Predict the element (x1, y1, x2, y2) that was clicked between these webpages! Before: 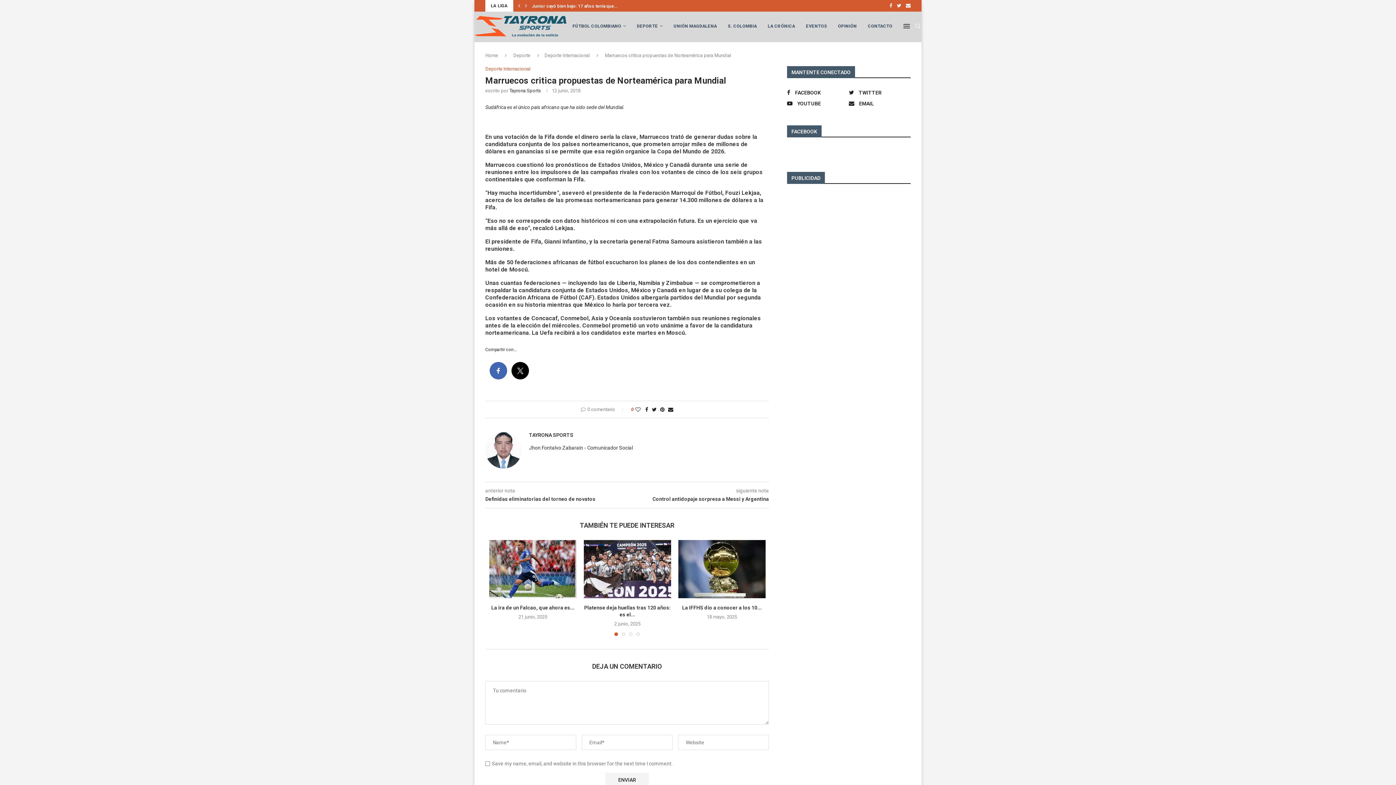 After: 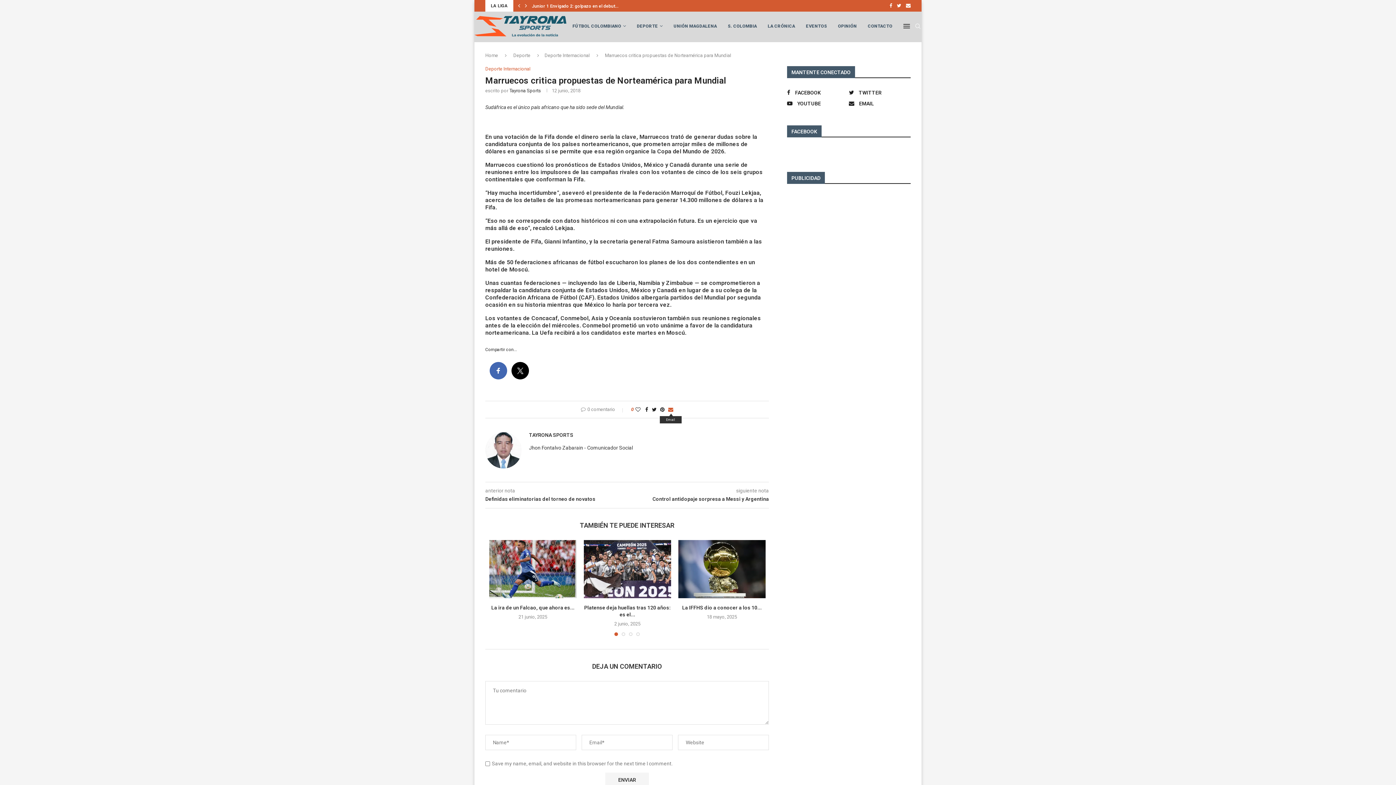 Action: label: Share via Email bbox: (668, 406, 673, 412)